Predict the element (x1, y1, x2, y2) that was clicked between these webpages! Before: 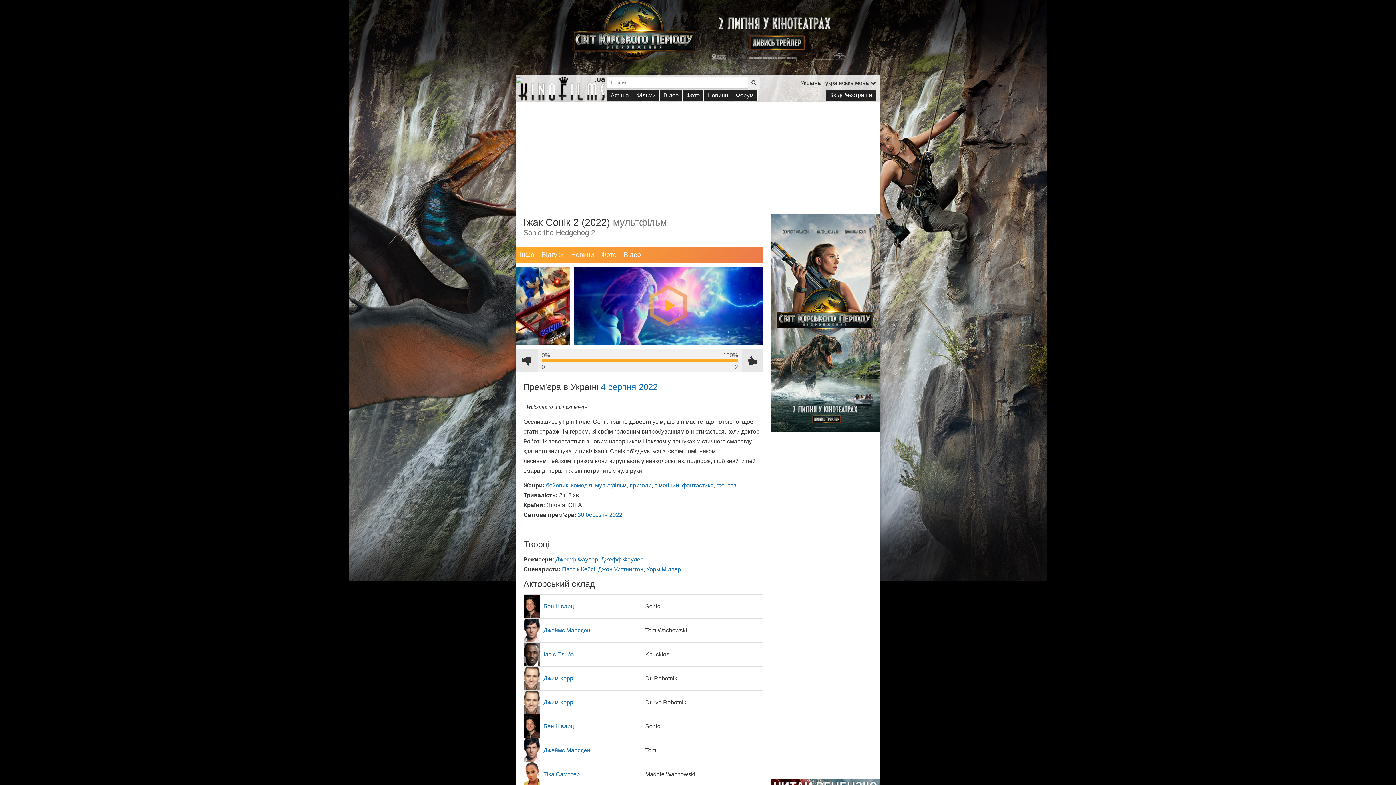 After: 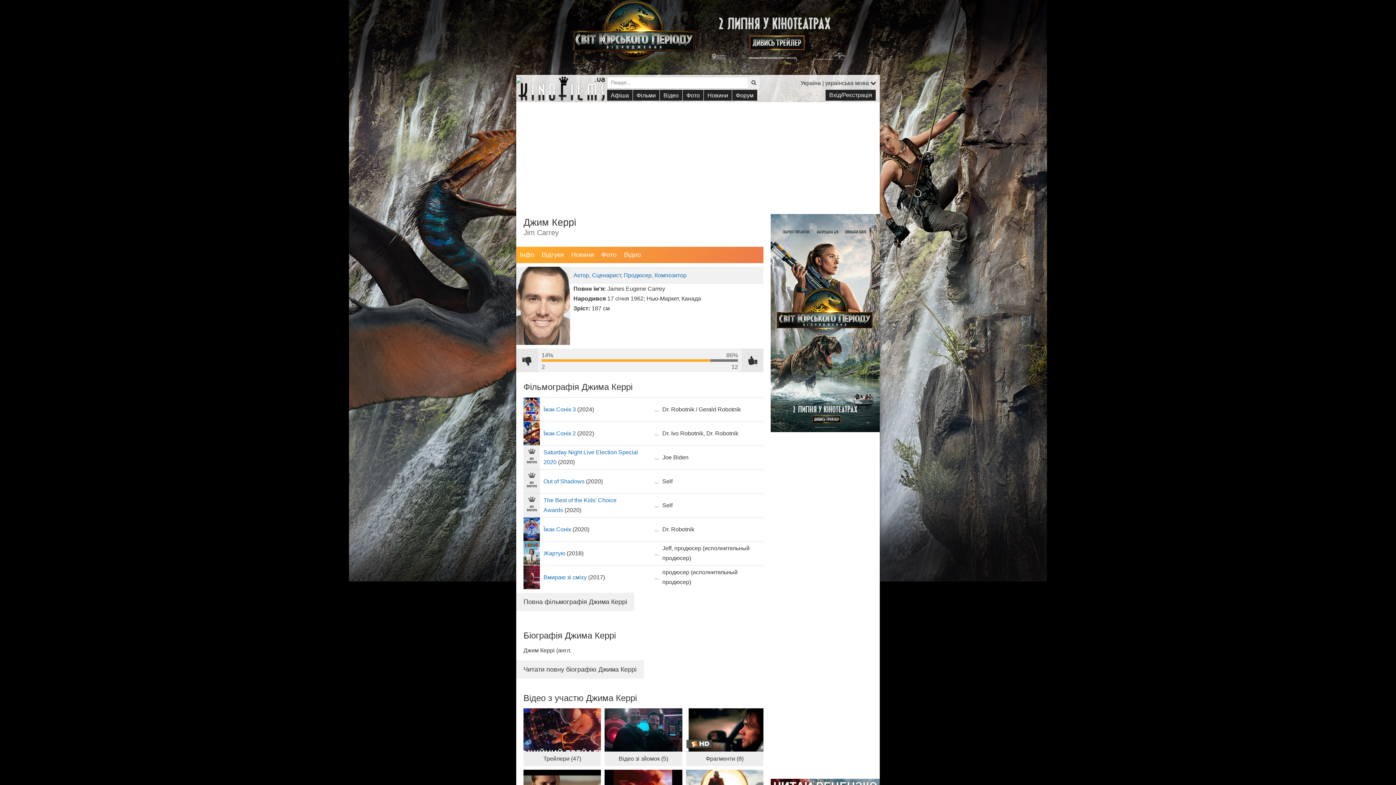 Action: bbox: (543, 699, 574, 705) label: Джим Керрі